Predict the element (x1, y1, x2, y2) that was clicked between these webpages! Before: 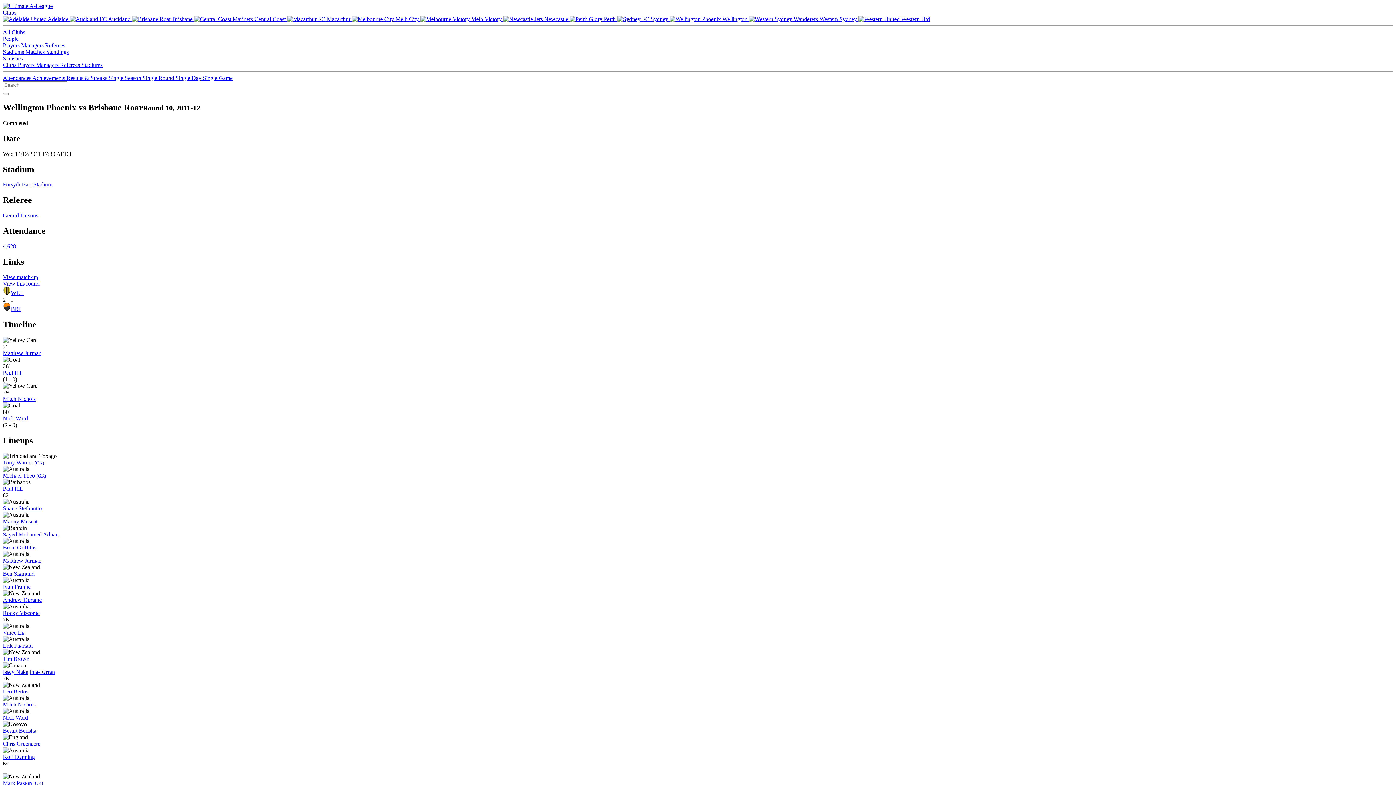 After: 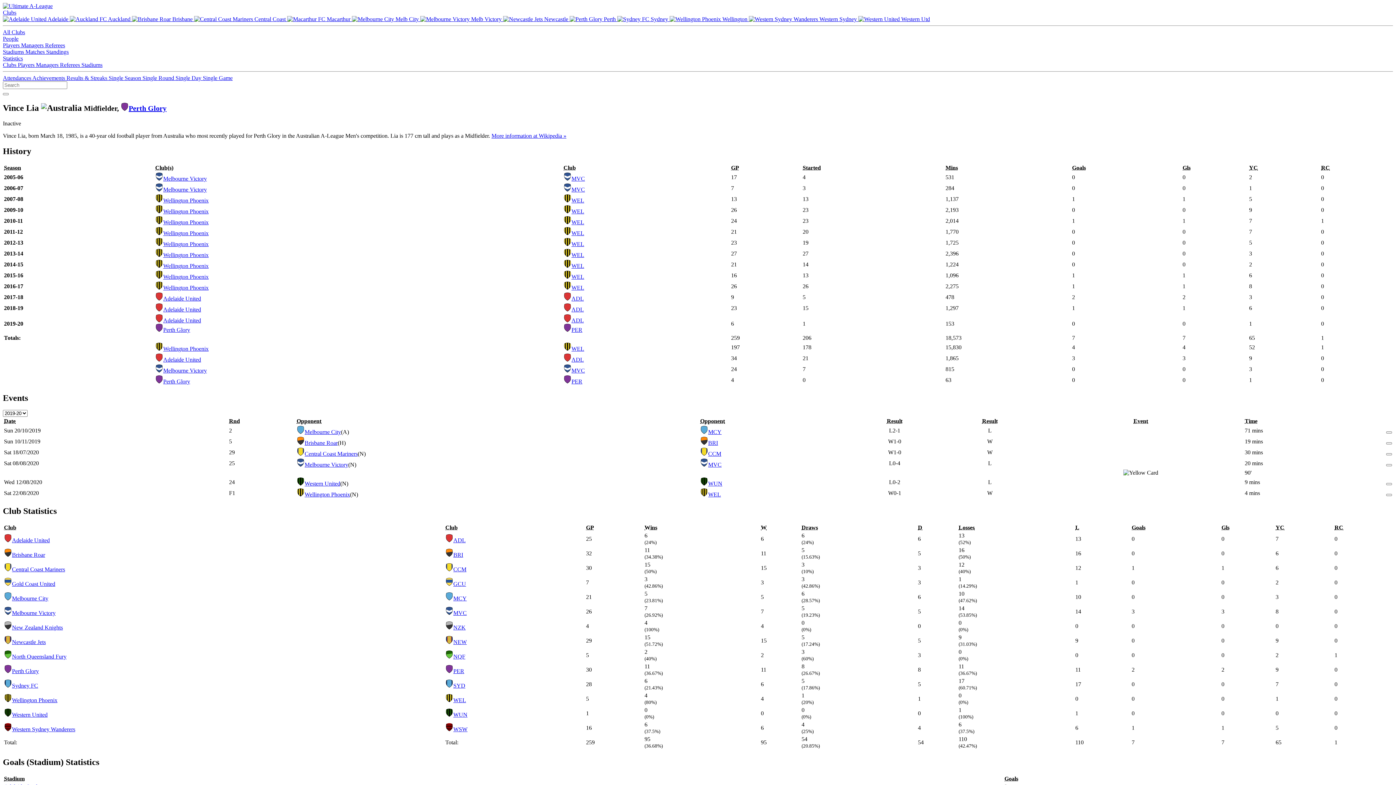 Action: label: Vince Lia bbox: (2, 629, 25, 635)